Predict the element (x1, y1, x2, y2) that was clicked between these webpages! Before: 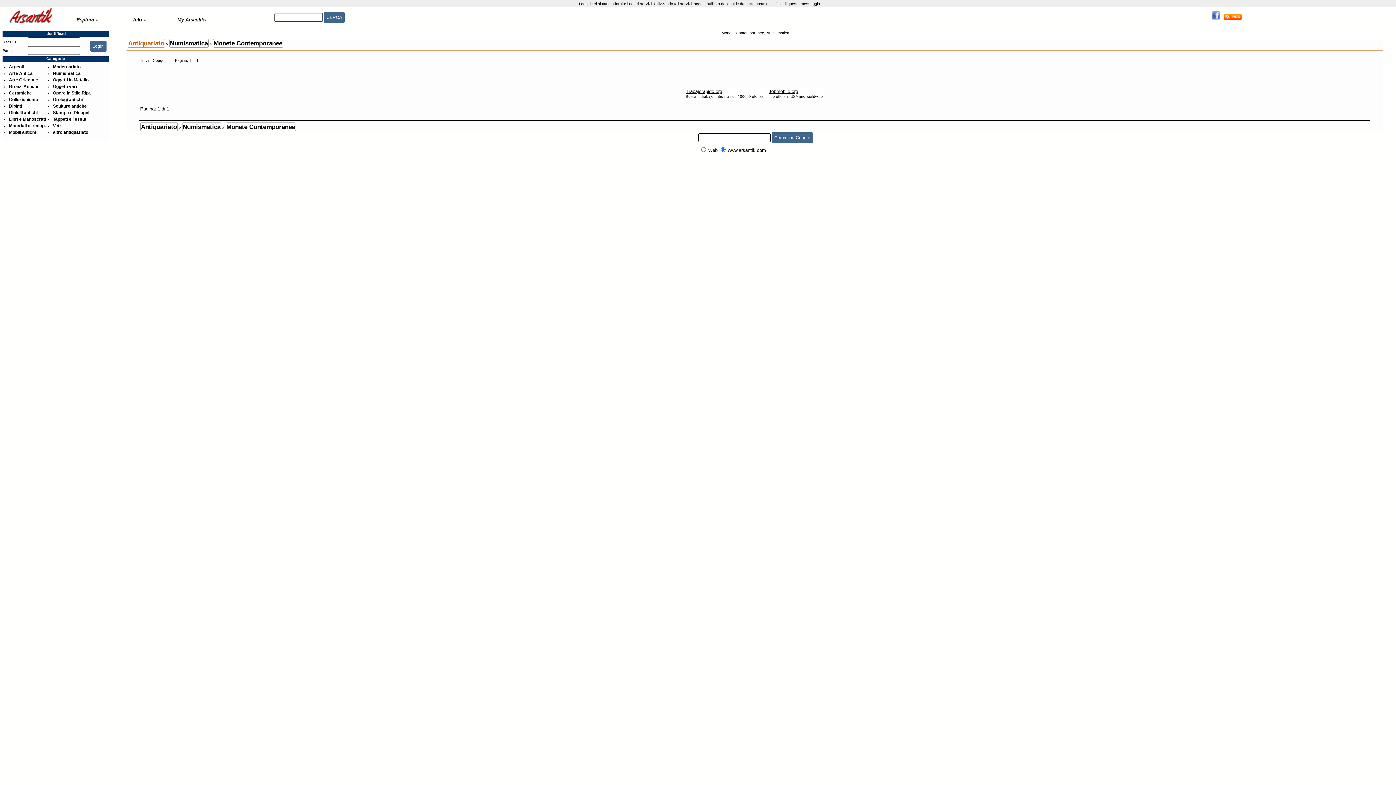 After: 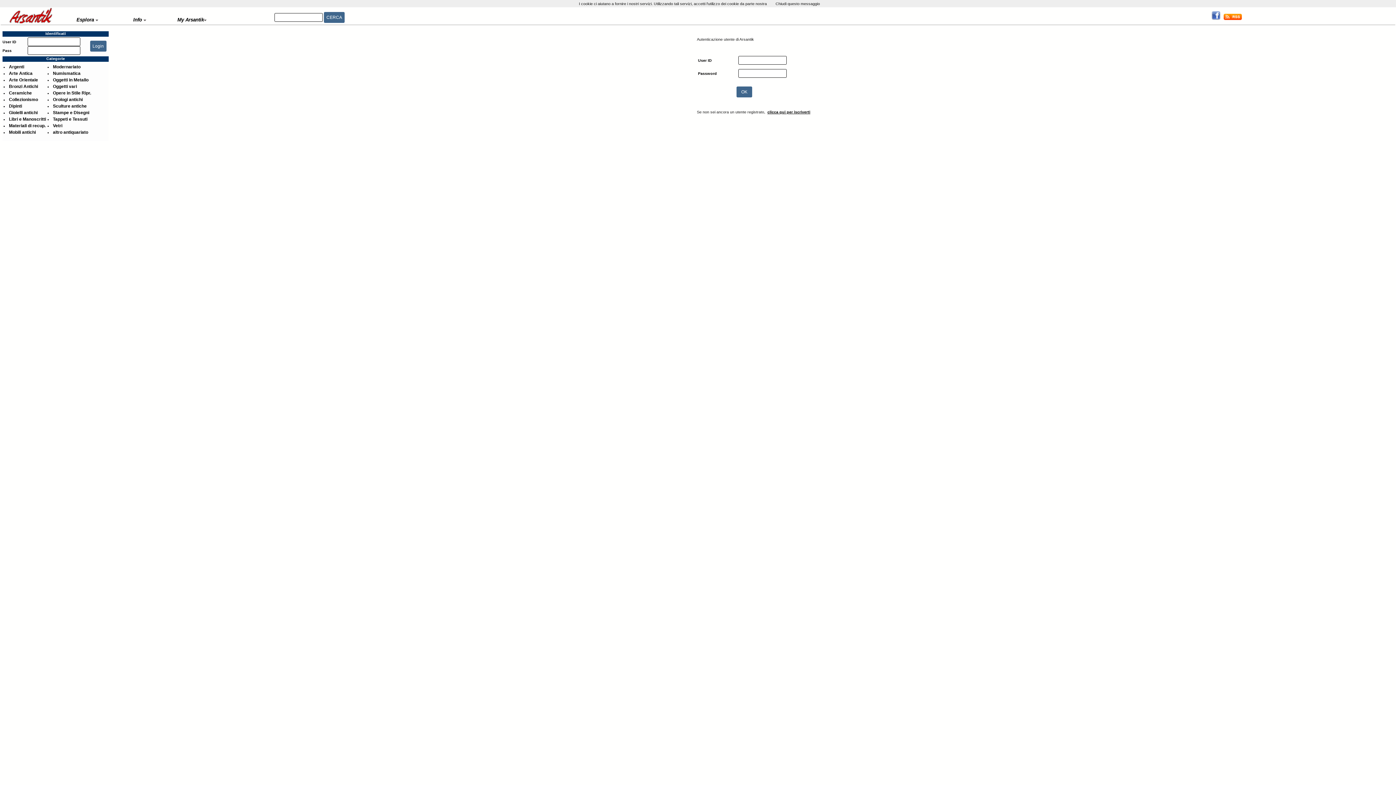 Action: bbox: (166, 16, 217, 23) label: My Arsantik